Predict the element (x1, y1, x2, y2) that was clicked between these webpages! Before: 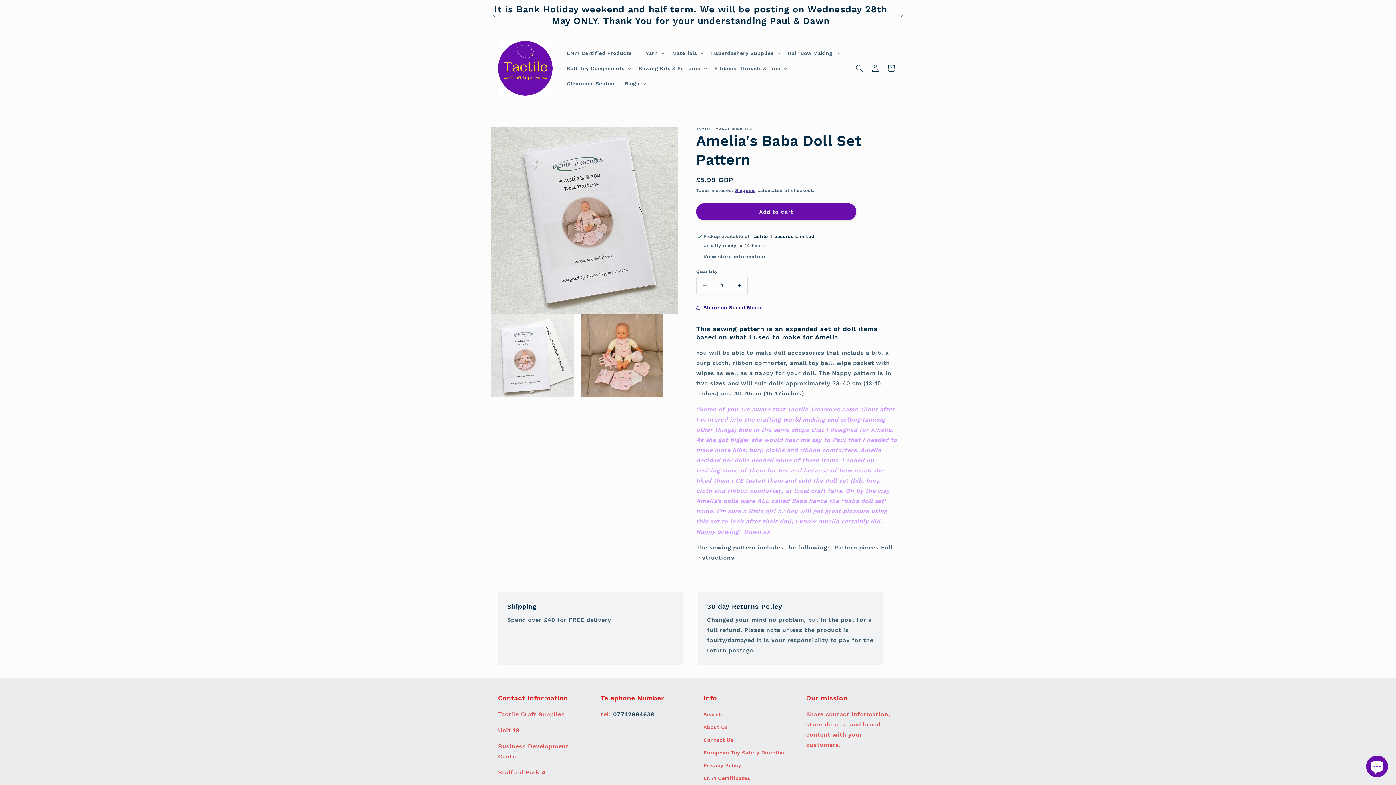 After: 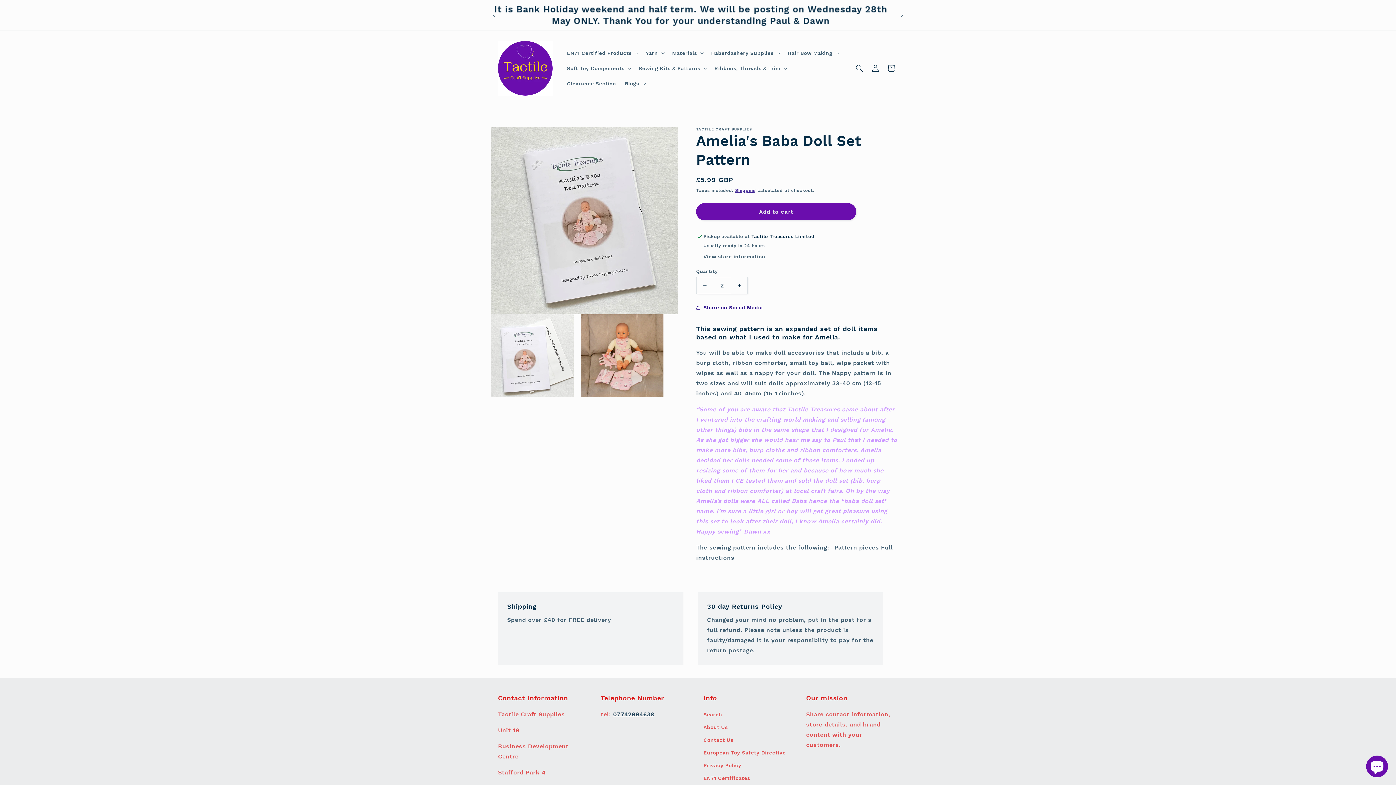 Action: label: Increase quantity for Amelia&#39;s Baba Doll Set Pattern bbox: (731, 277, 747, 294)